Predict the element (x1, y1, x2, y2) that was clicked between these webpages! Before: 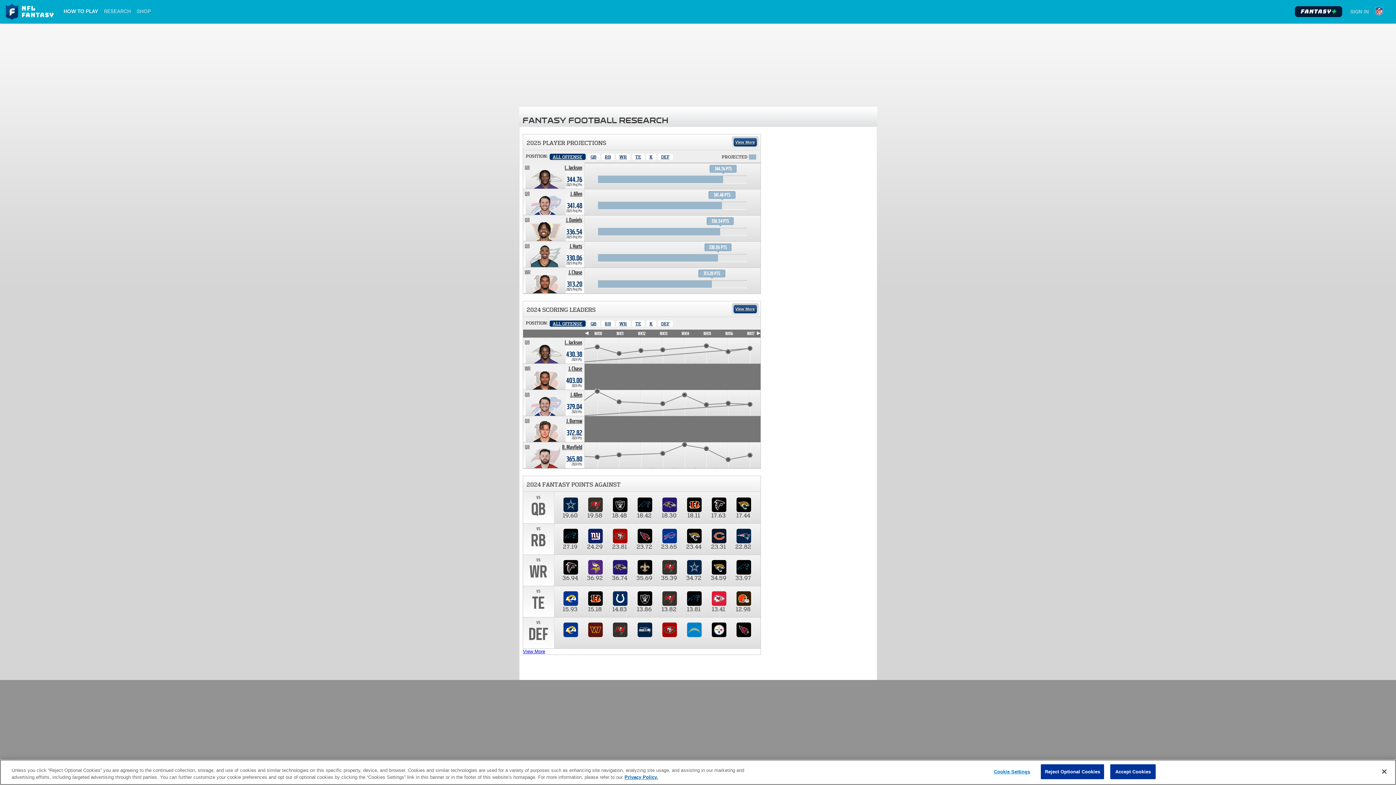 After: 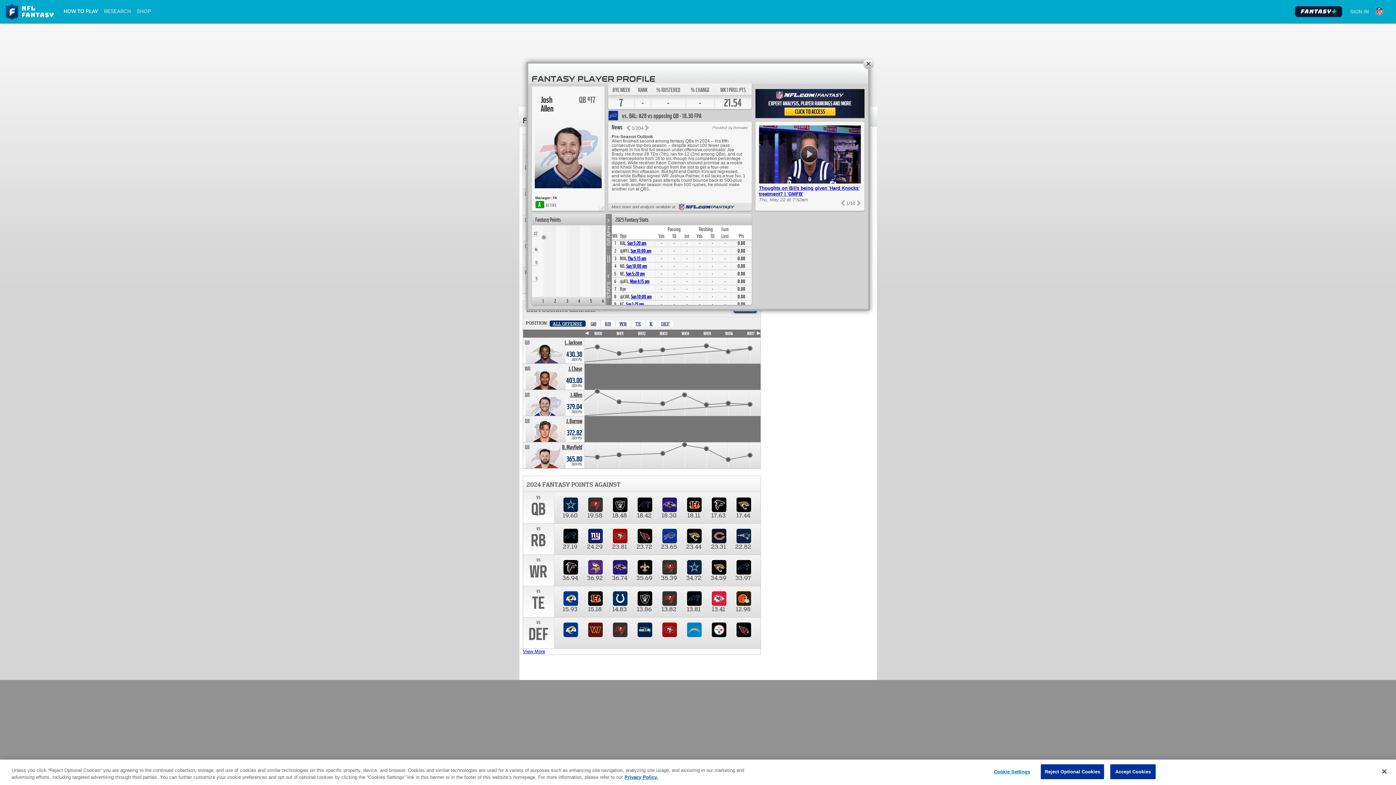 Action: bbox: (570, 392, 582, 398) label: Josh Allen. Position QB. Team: BUF, 2024 season 379.04 points.